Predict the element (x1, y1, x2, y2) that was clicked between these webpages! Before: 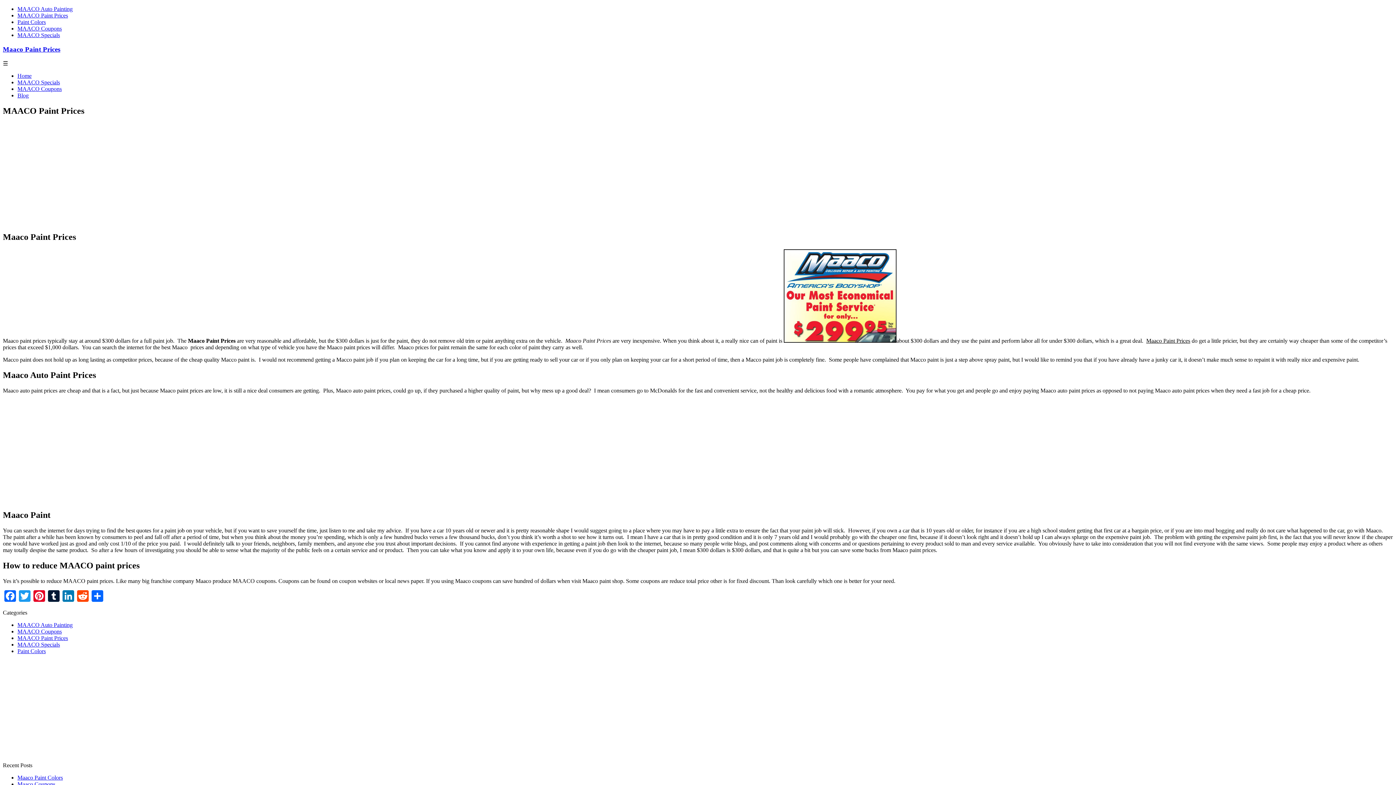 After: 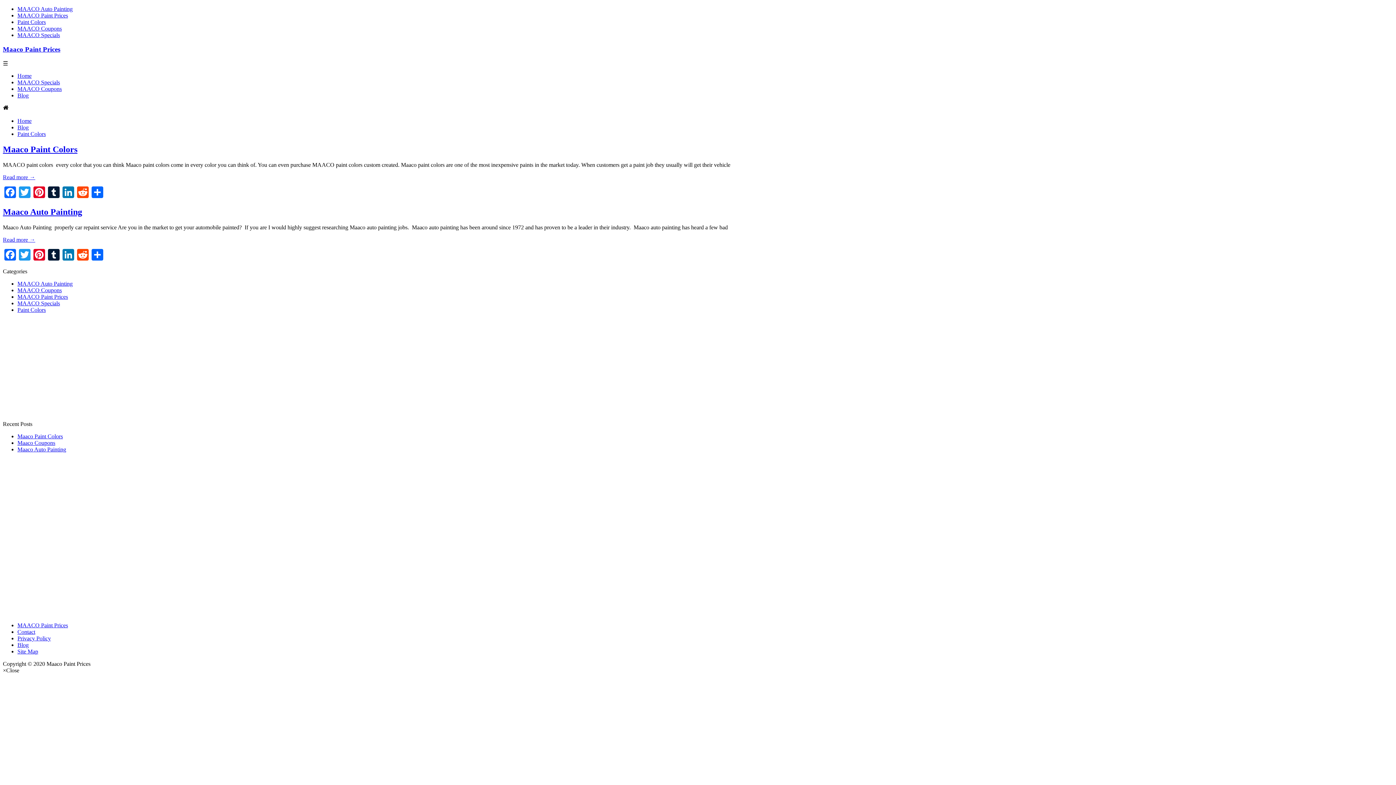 Action: bbox: (17, 18, 45, 25) label: Paint Colors